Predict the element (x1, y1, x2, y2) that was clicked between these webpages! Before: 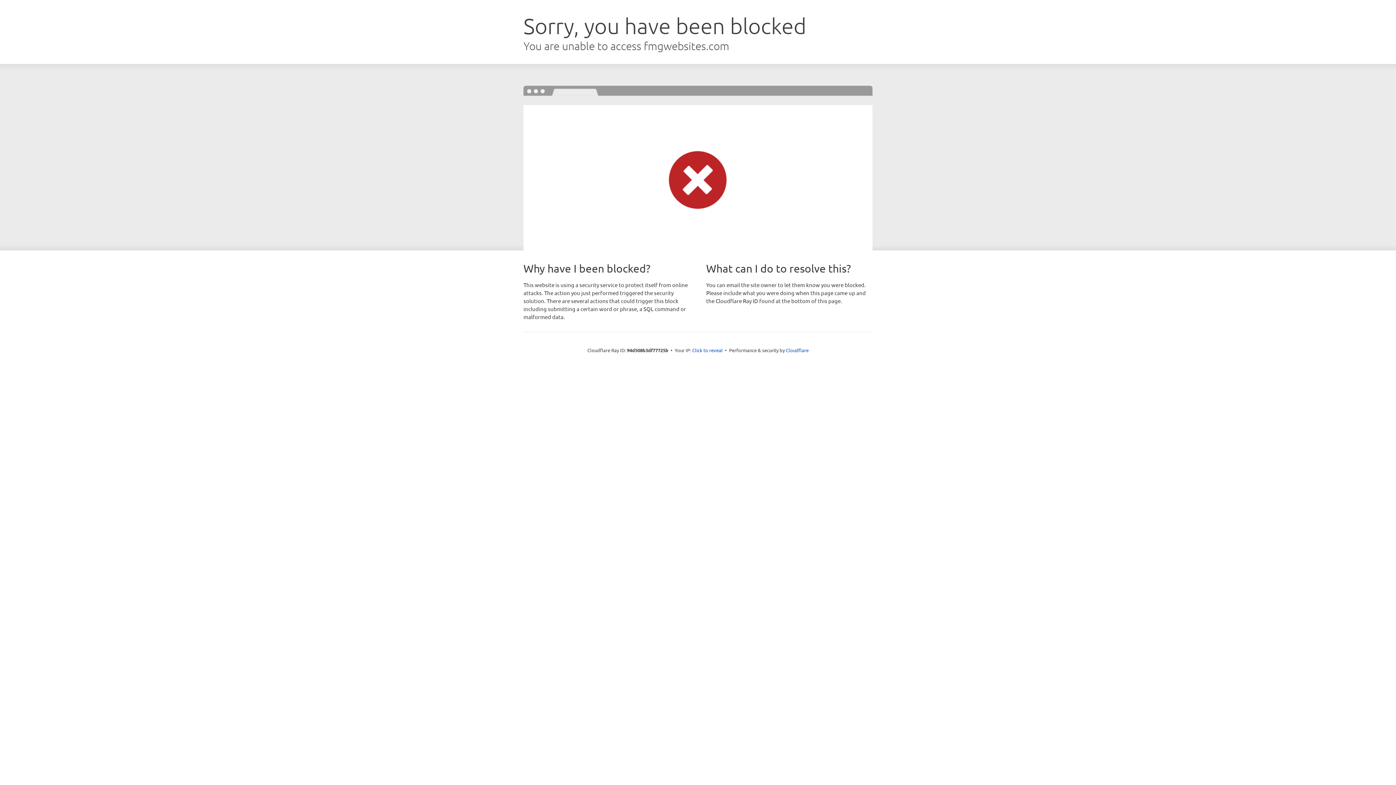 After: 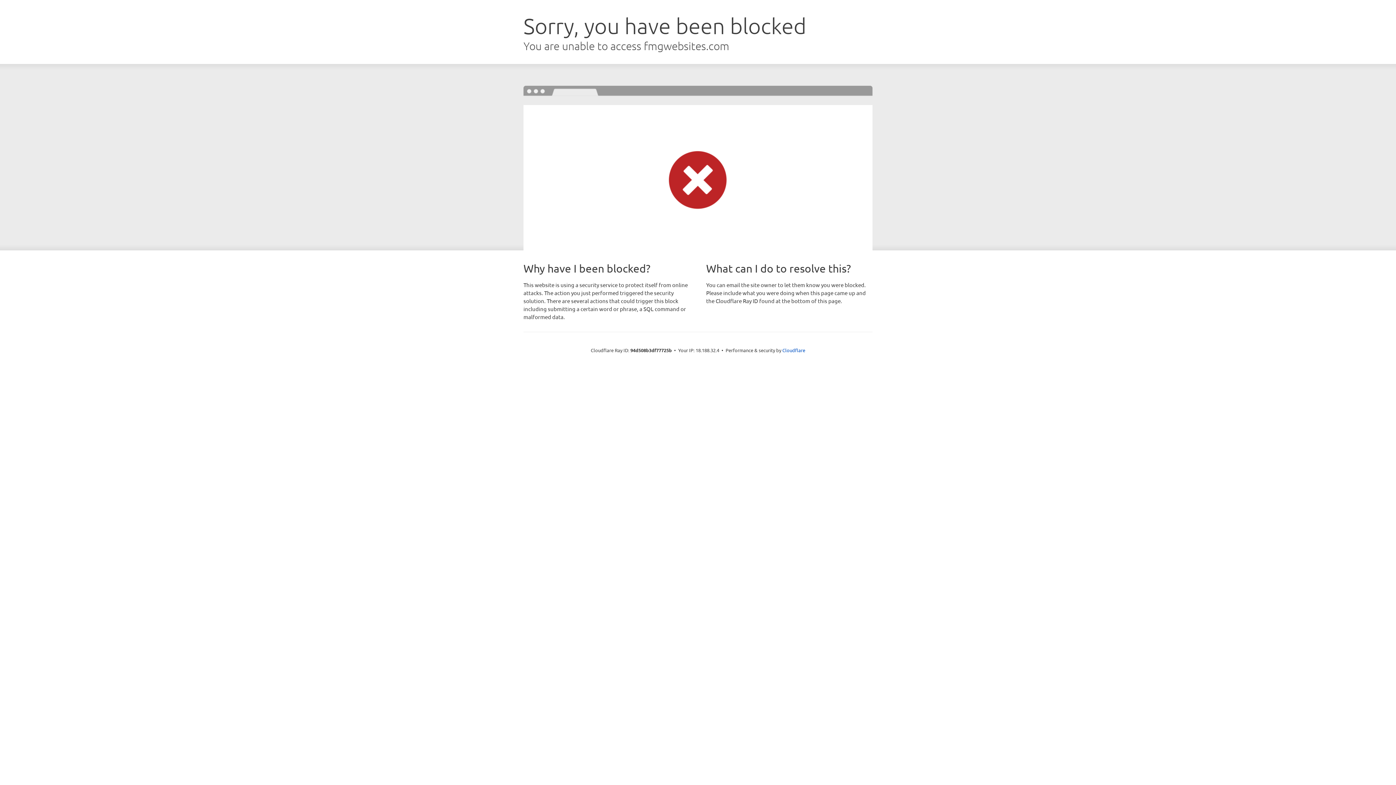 Action: label: Click to reveal bbox: (692, 346, 722, 353)